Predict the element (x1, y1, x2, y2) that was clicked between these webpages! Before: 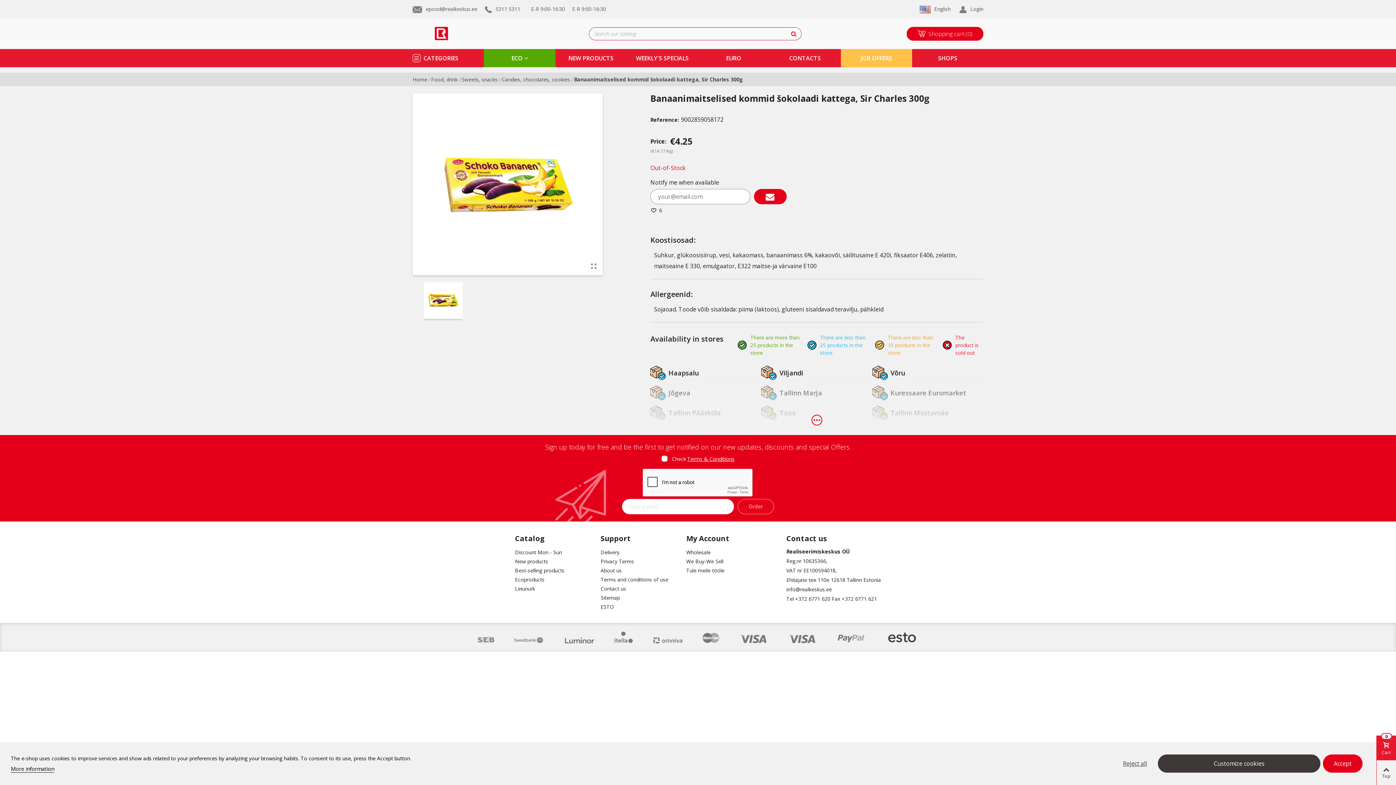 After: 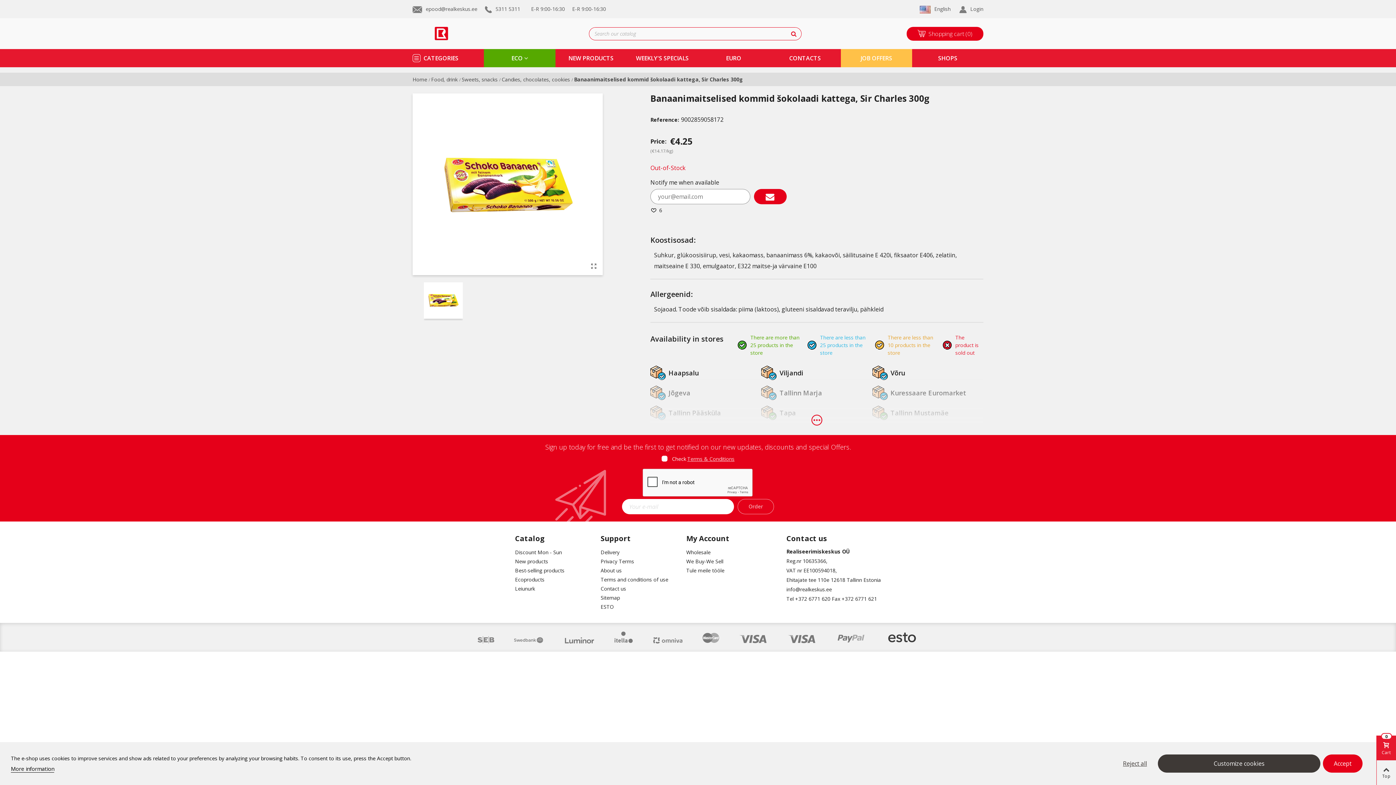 Action: bbox: (687, 455, 734, 462) label: Terms & Conditions